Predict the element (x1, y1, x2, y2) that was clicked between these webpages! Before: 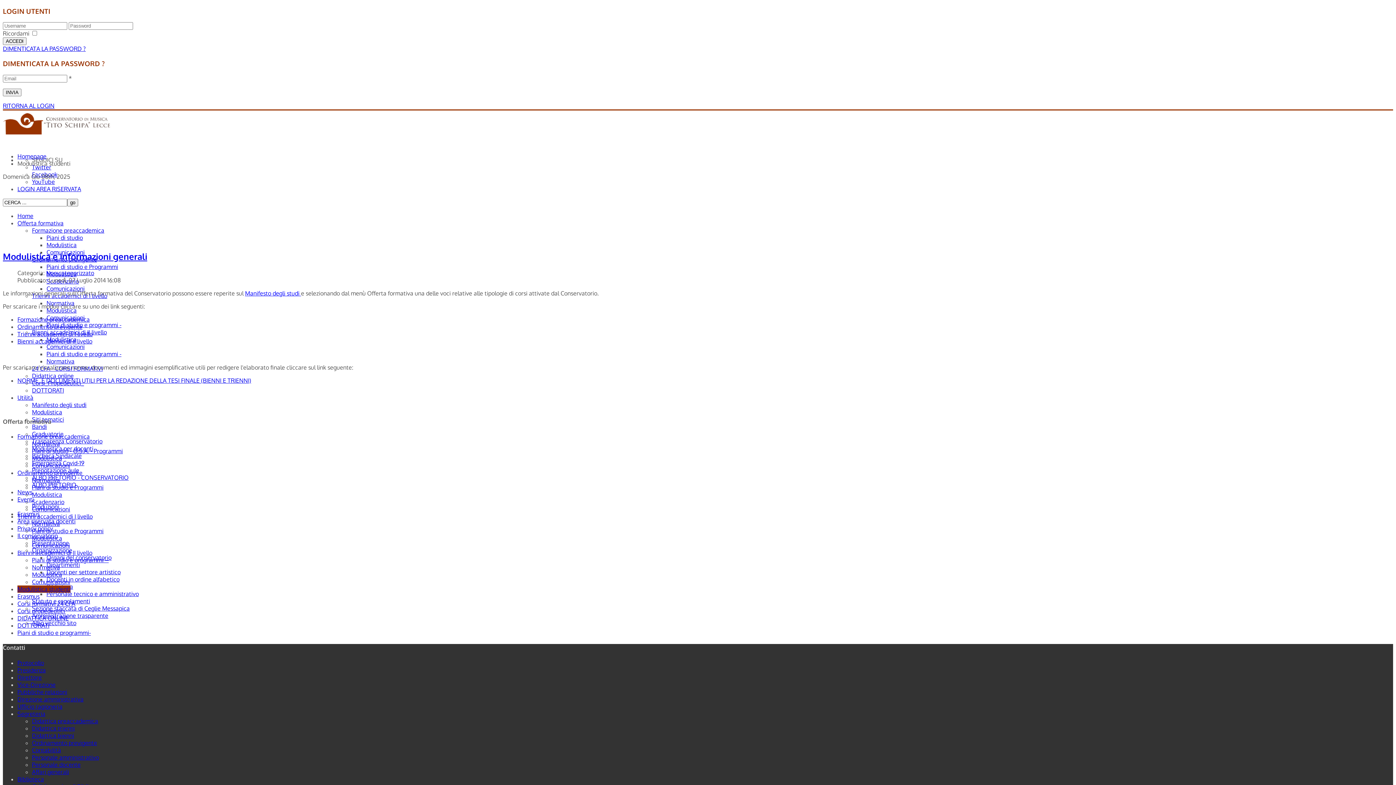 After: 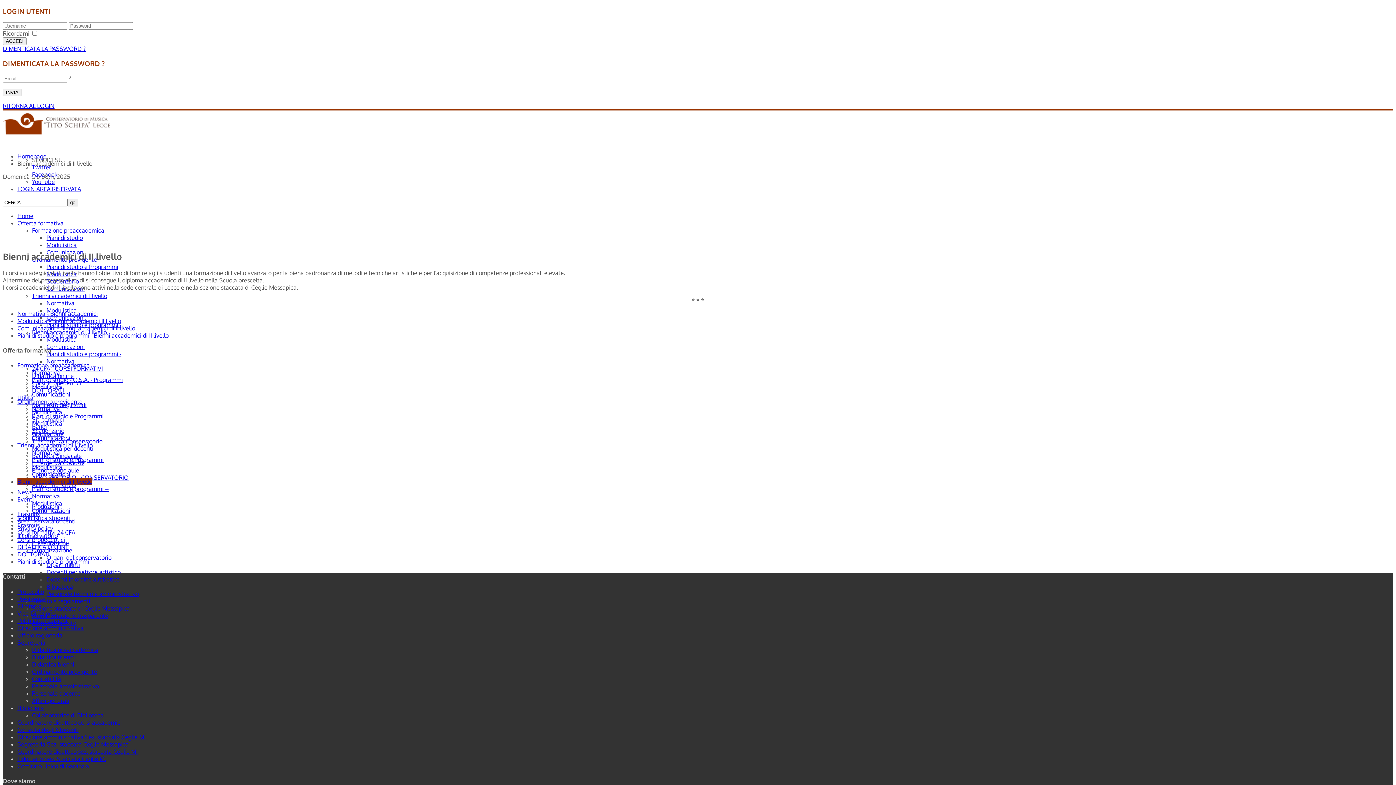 Action: bbox: (17, 549, 92, 556) label: Bienni accademici di II livello